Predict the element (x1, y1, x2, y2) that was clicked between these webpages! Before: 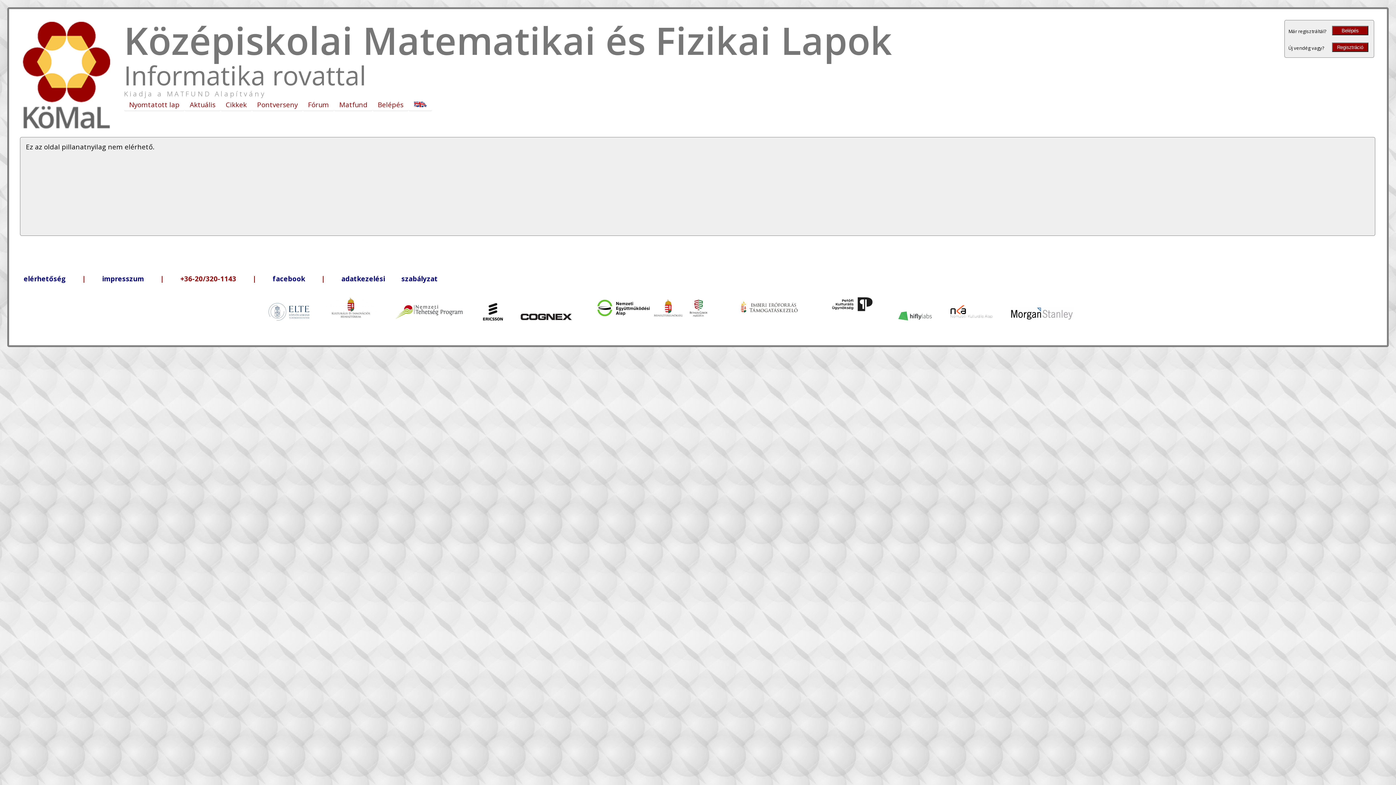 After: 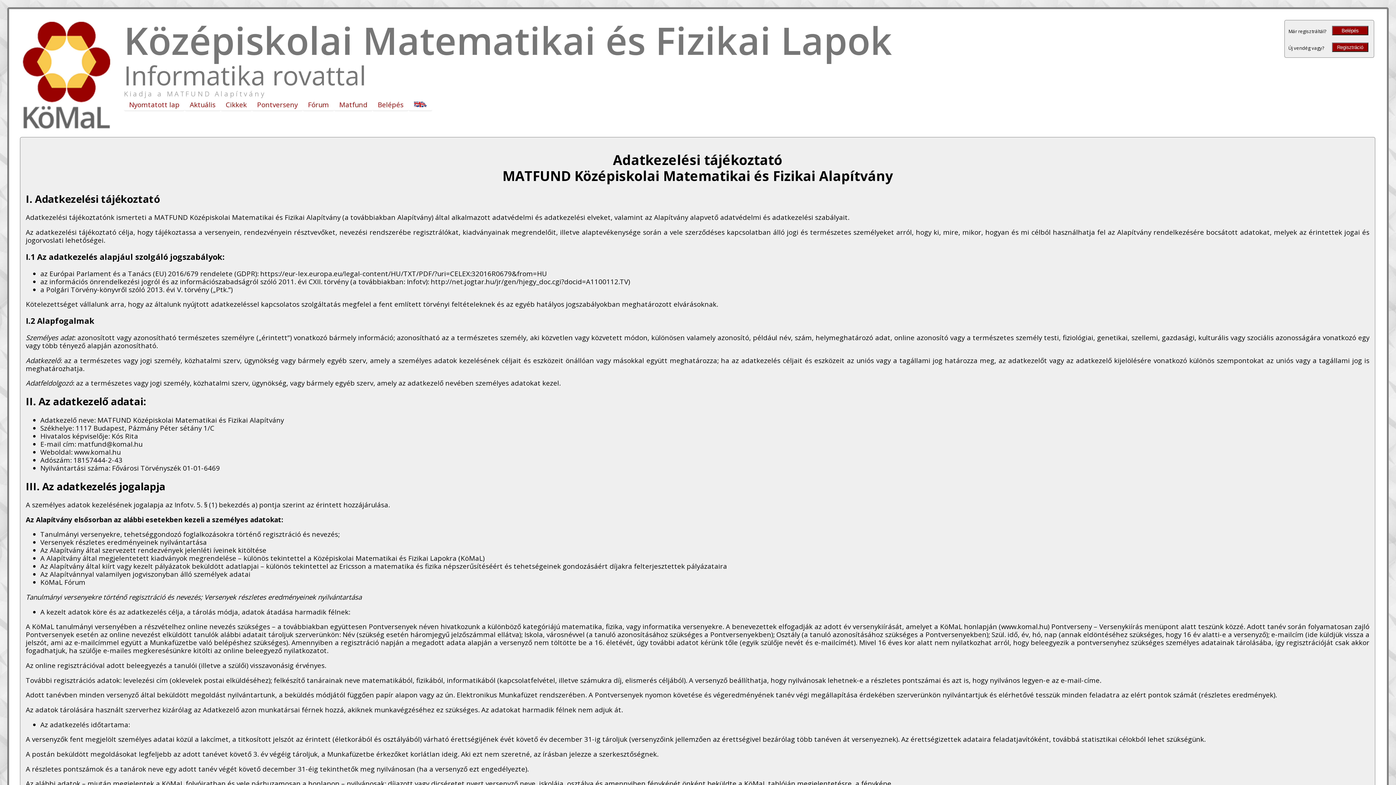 Action: label: adatkezelési szabályzat bbox: (341, 274, 437, 283)